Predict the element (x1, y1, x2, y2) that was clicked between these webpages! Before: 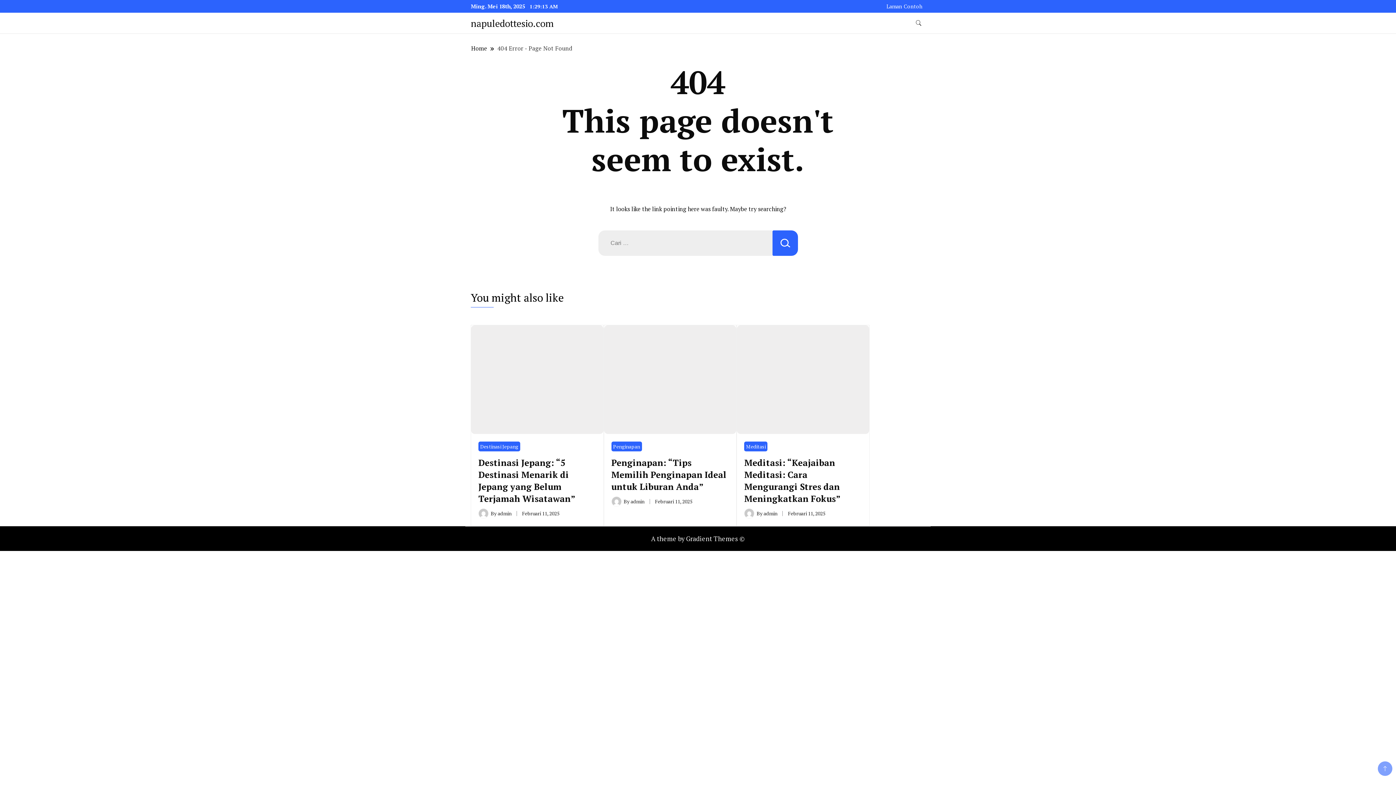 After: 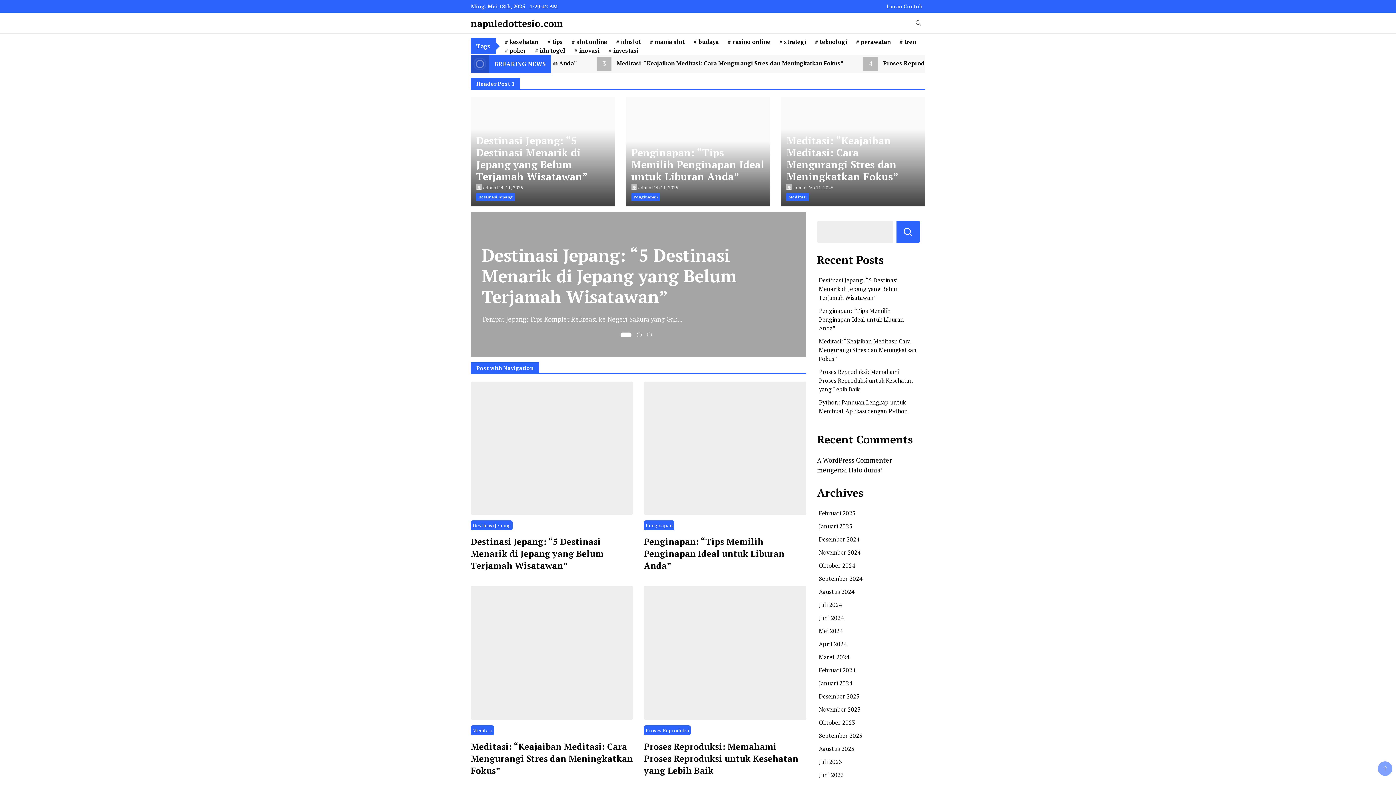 Action: bbox: (470, 16, 553, 29) label: napuledottesio.com